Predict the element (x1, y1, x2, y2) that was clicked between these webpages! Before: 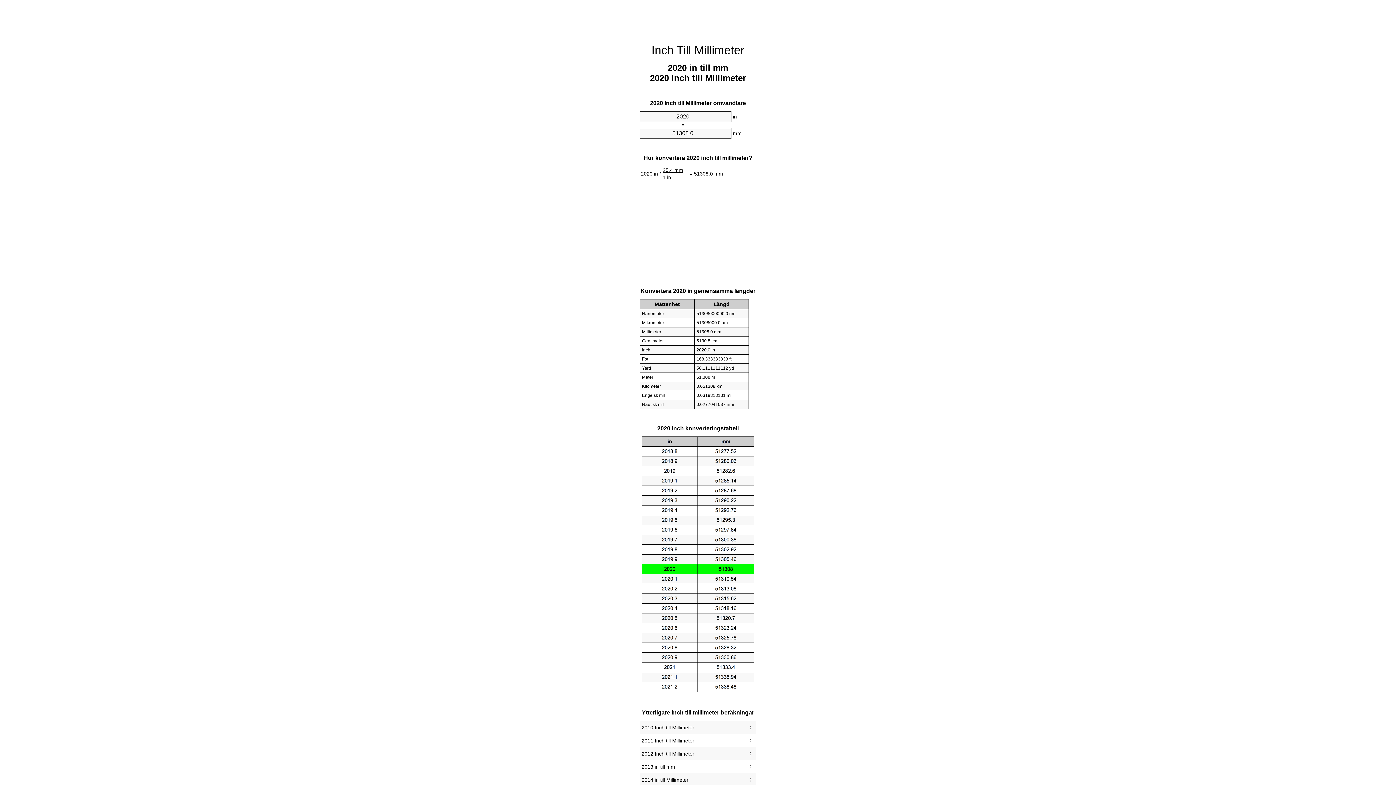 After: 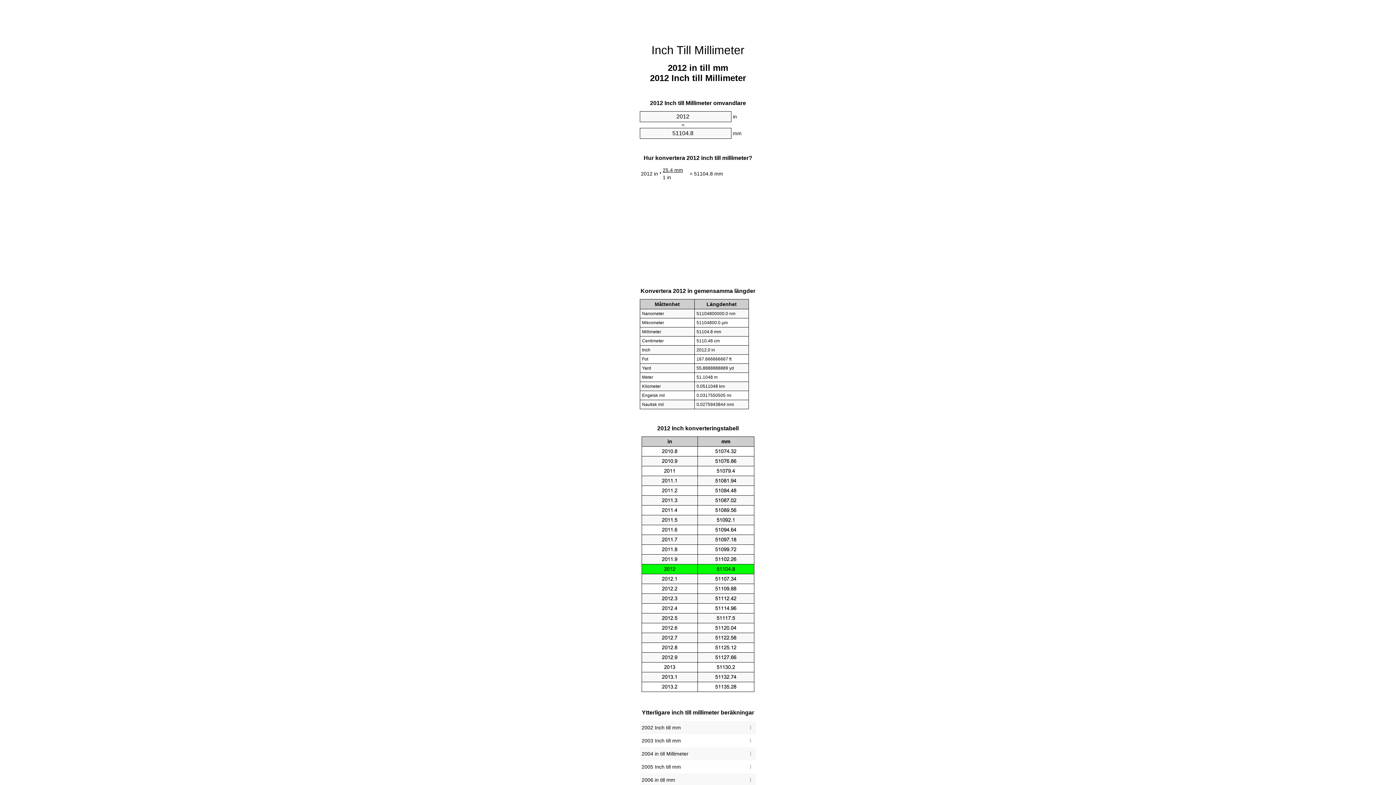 Action: label: 2012 Inch till Millimeter bbox: (641, 749, 754, 759)